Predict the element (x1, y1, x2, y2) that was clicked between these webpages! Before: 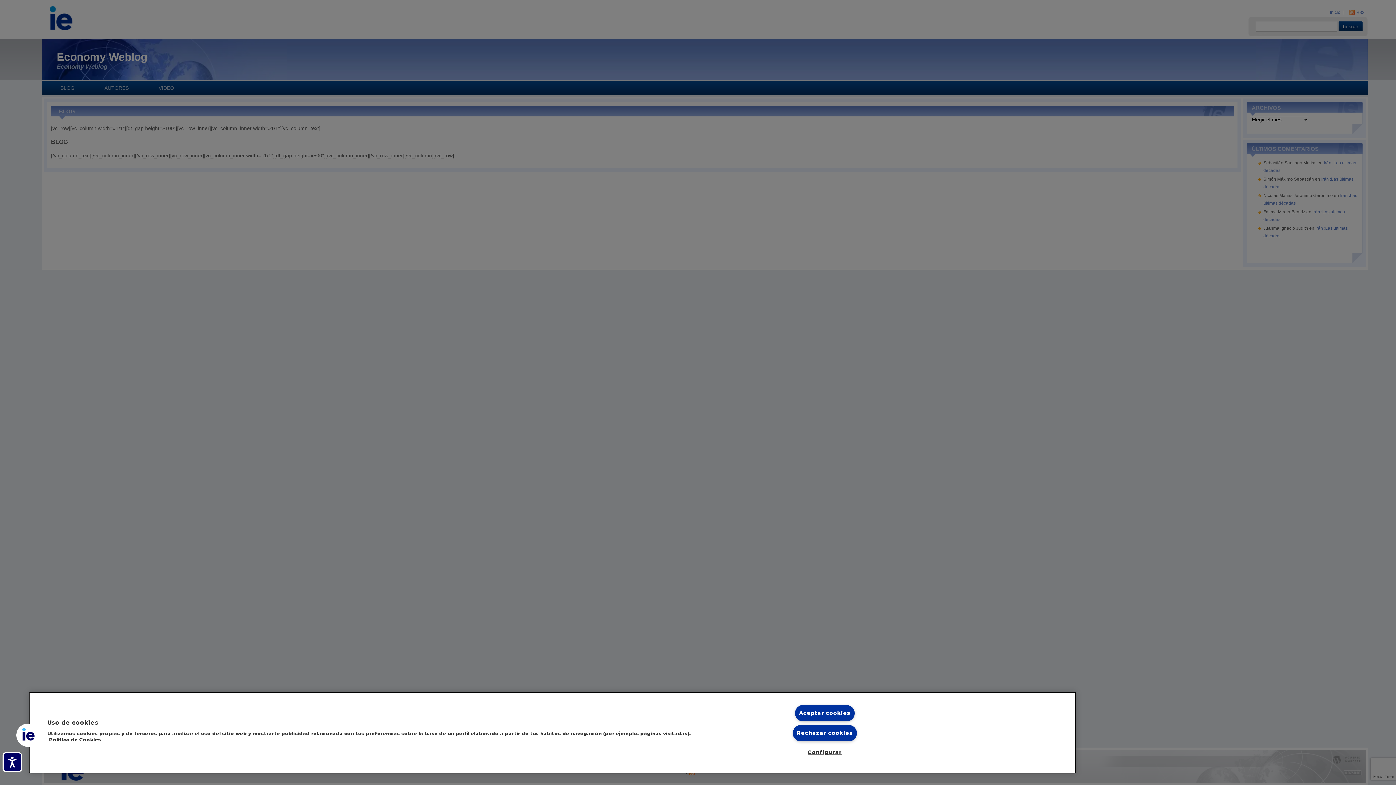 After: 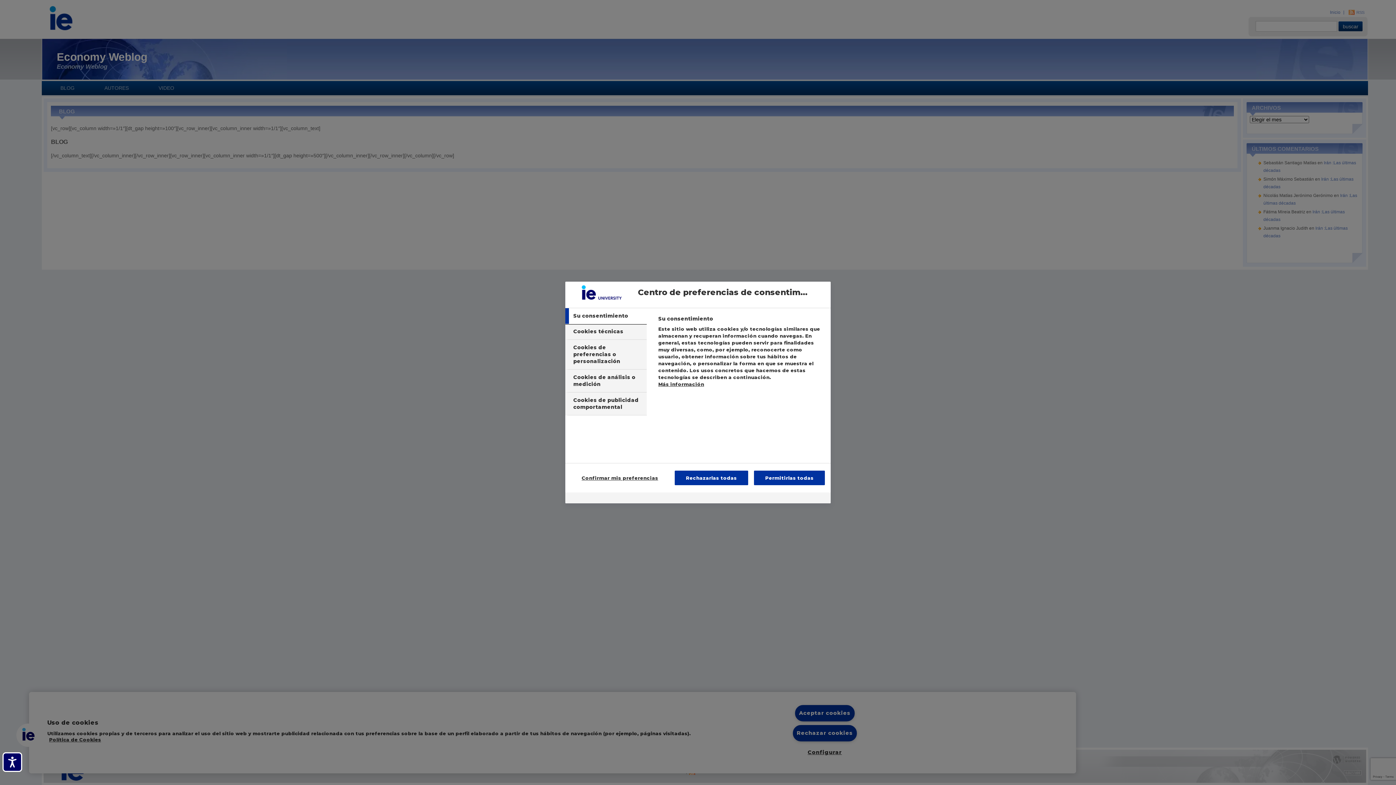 Action: label: Cookies bbox: (16, 723, 39, 747)